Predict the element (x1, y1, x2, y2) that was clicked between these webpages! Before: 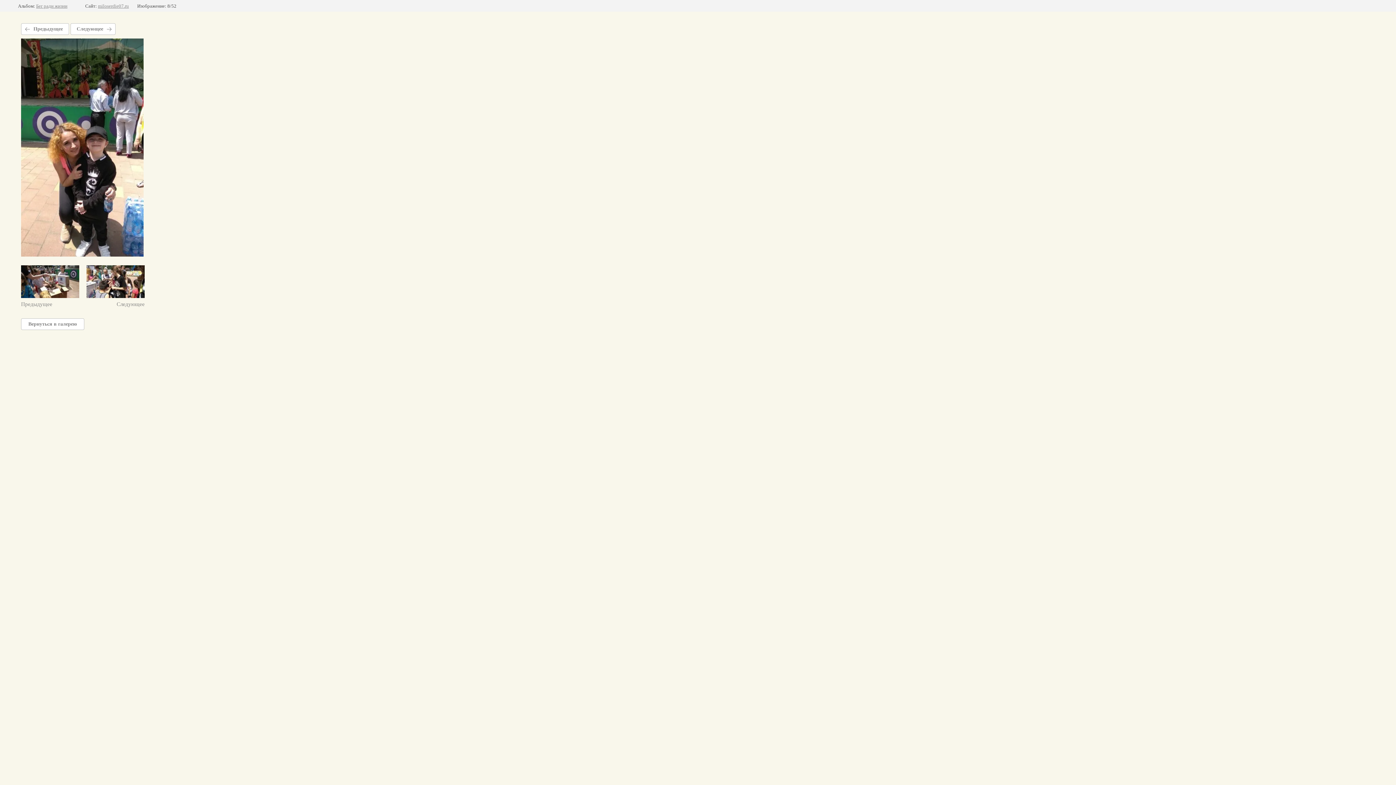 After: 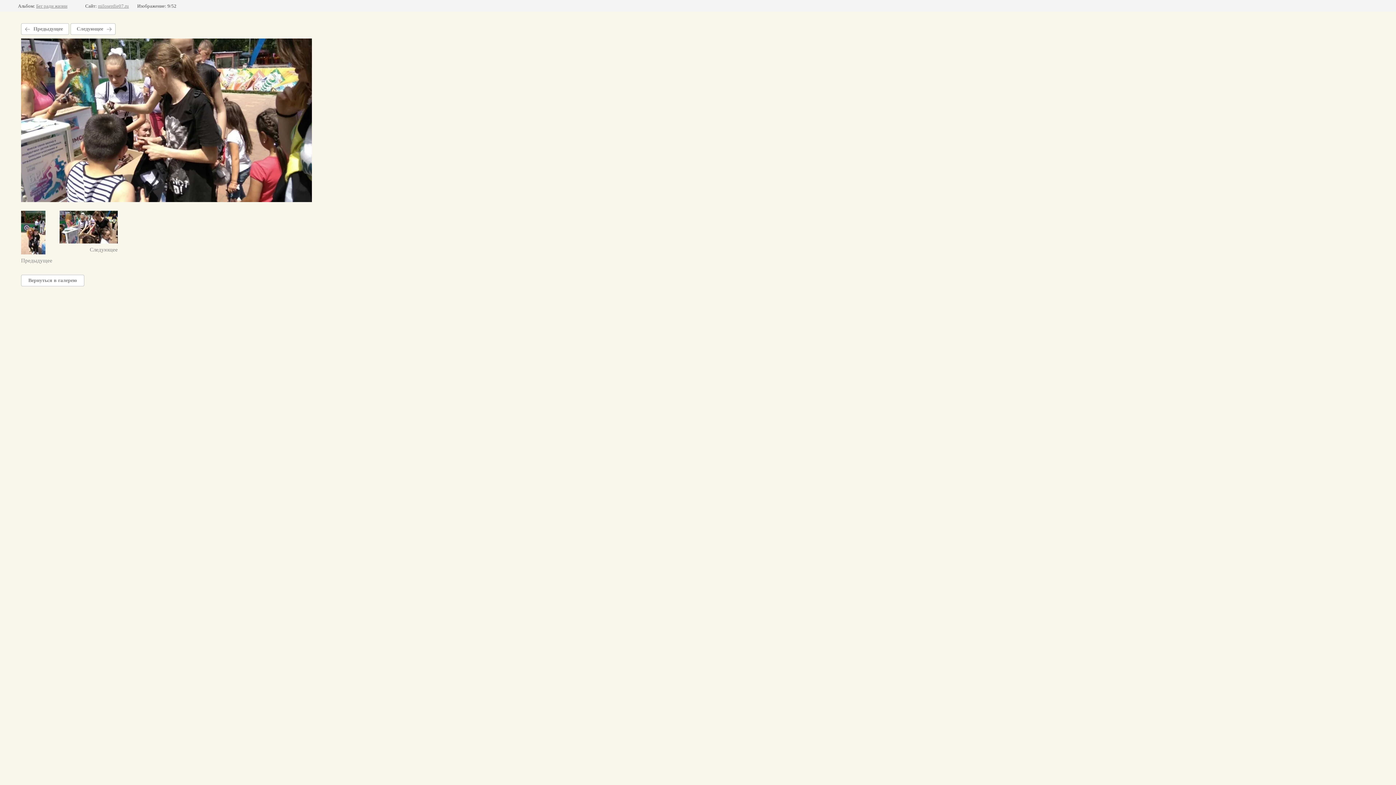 Action: label: Следующее bbox: (86, 265, 144, 307)